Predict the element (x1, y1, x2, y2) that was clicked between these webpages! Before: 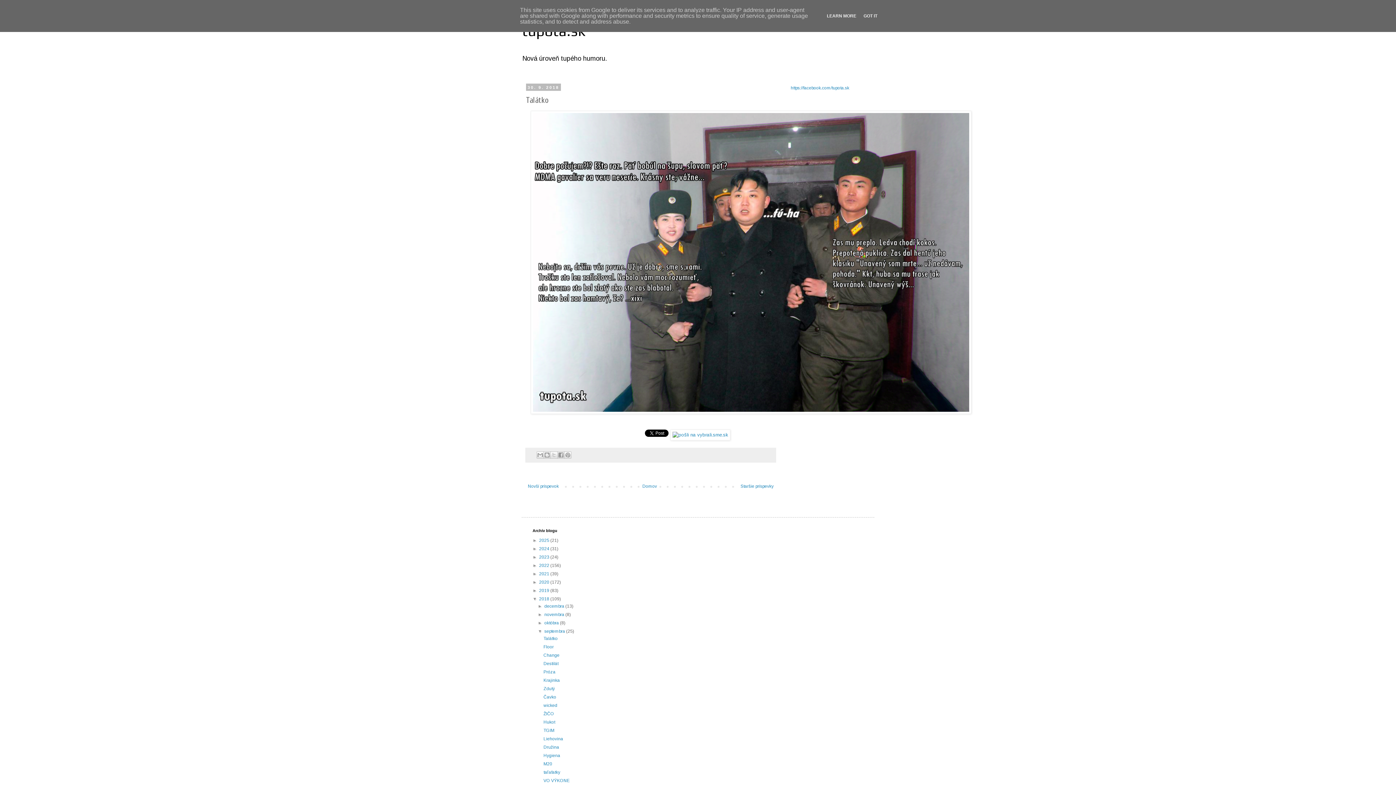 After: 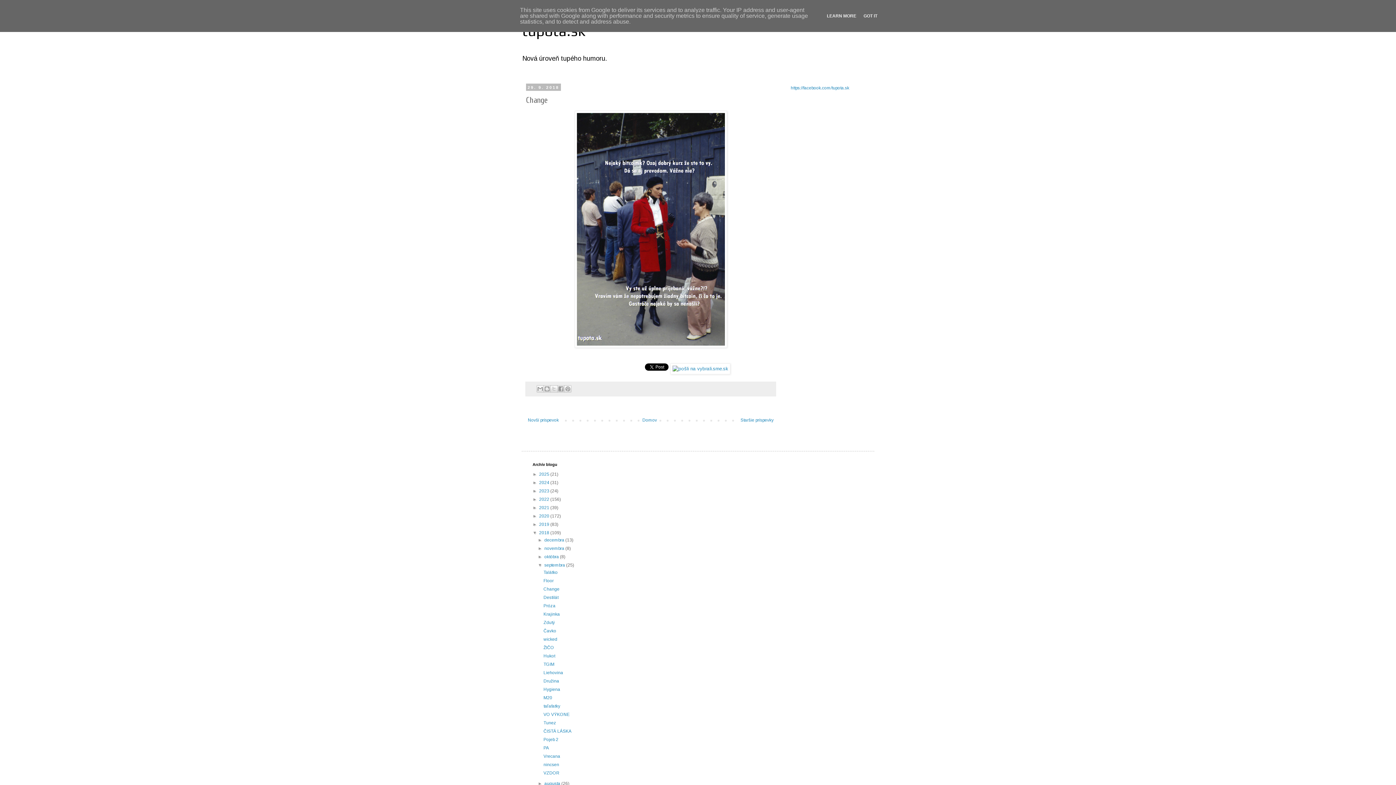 Action: bbox: (543, 653, 559, 658) label: Change